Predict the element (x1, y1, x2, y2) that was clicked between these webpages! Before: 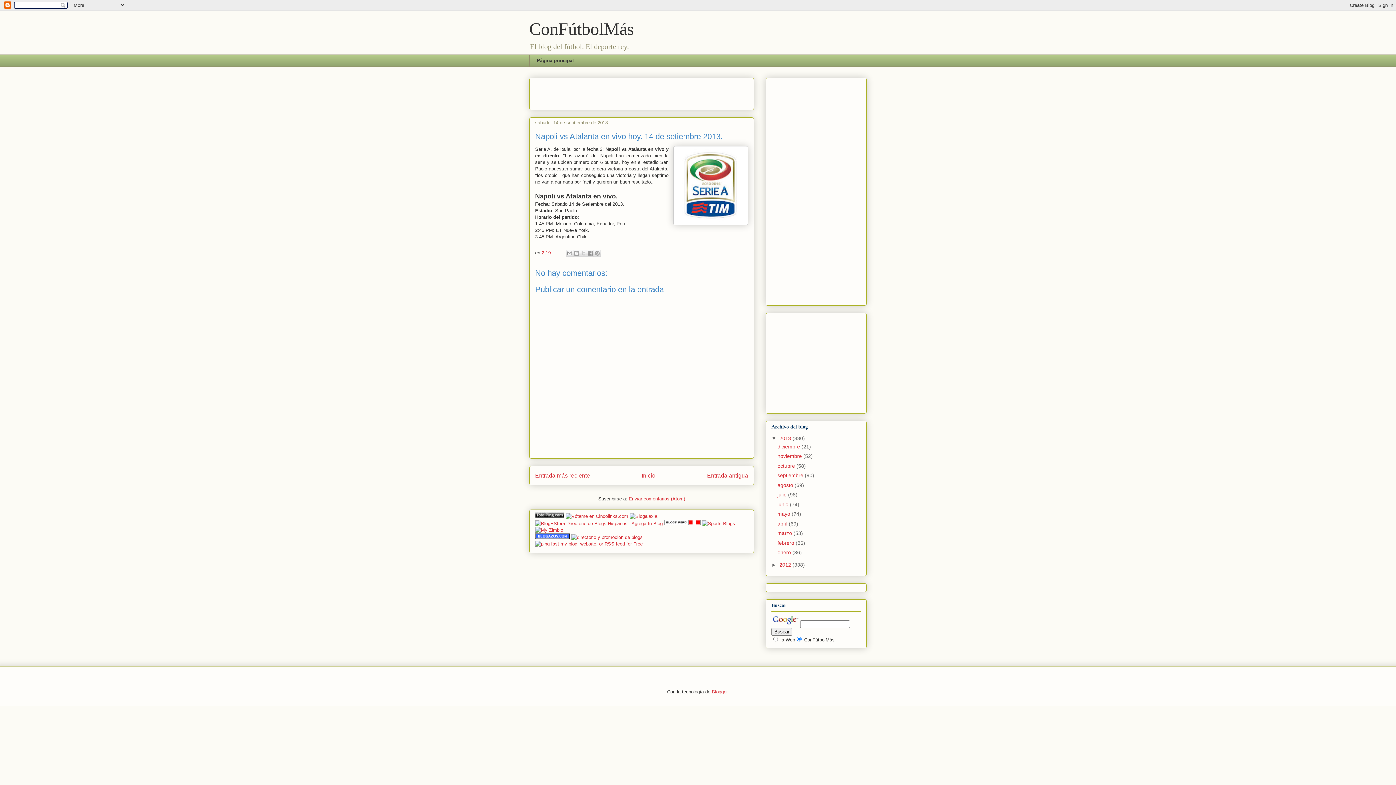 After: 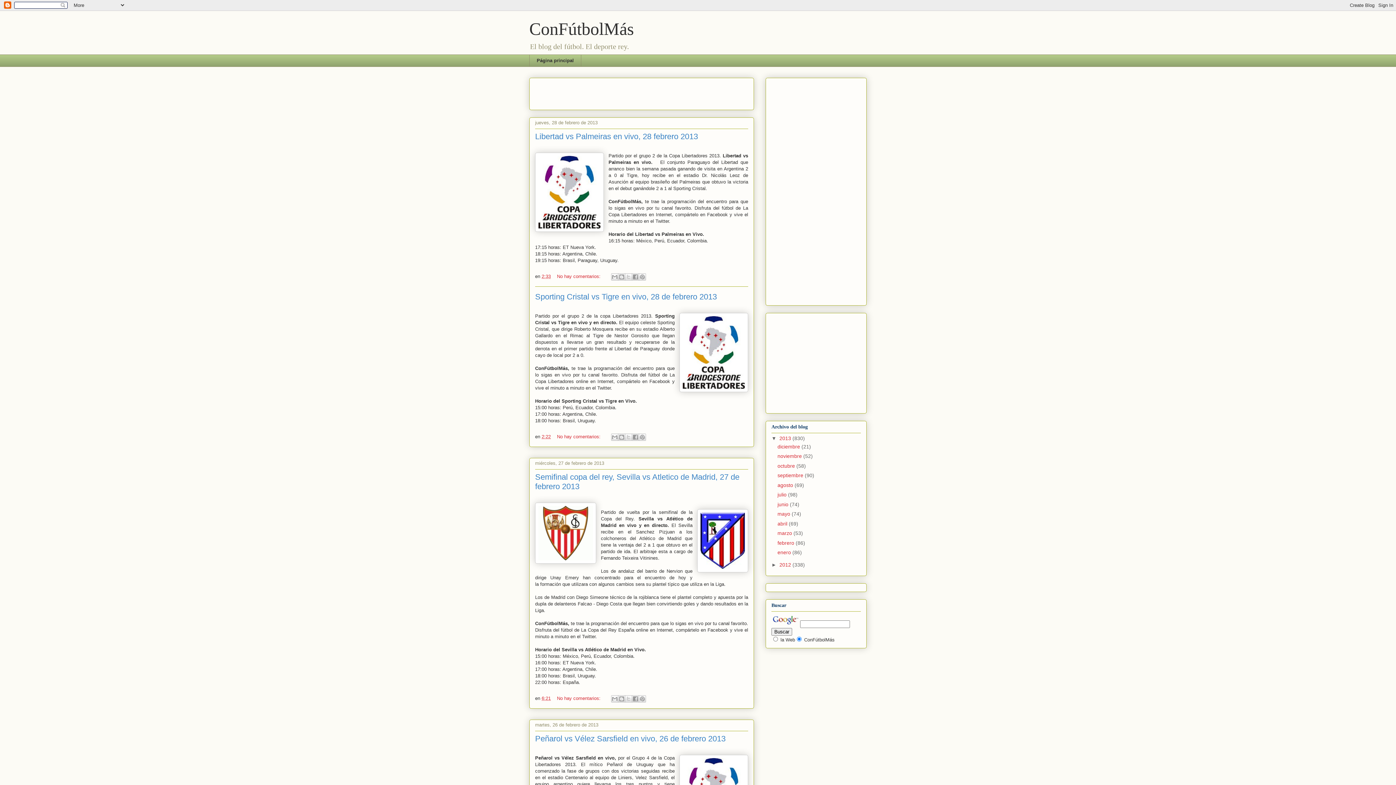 Action: label: febrero  bbox: (777, 540, 795, 546)